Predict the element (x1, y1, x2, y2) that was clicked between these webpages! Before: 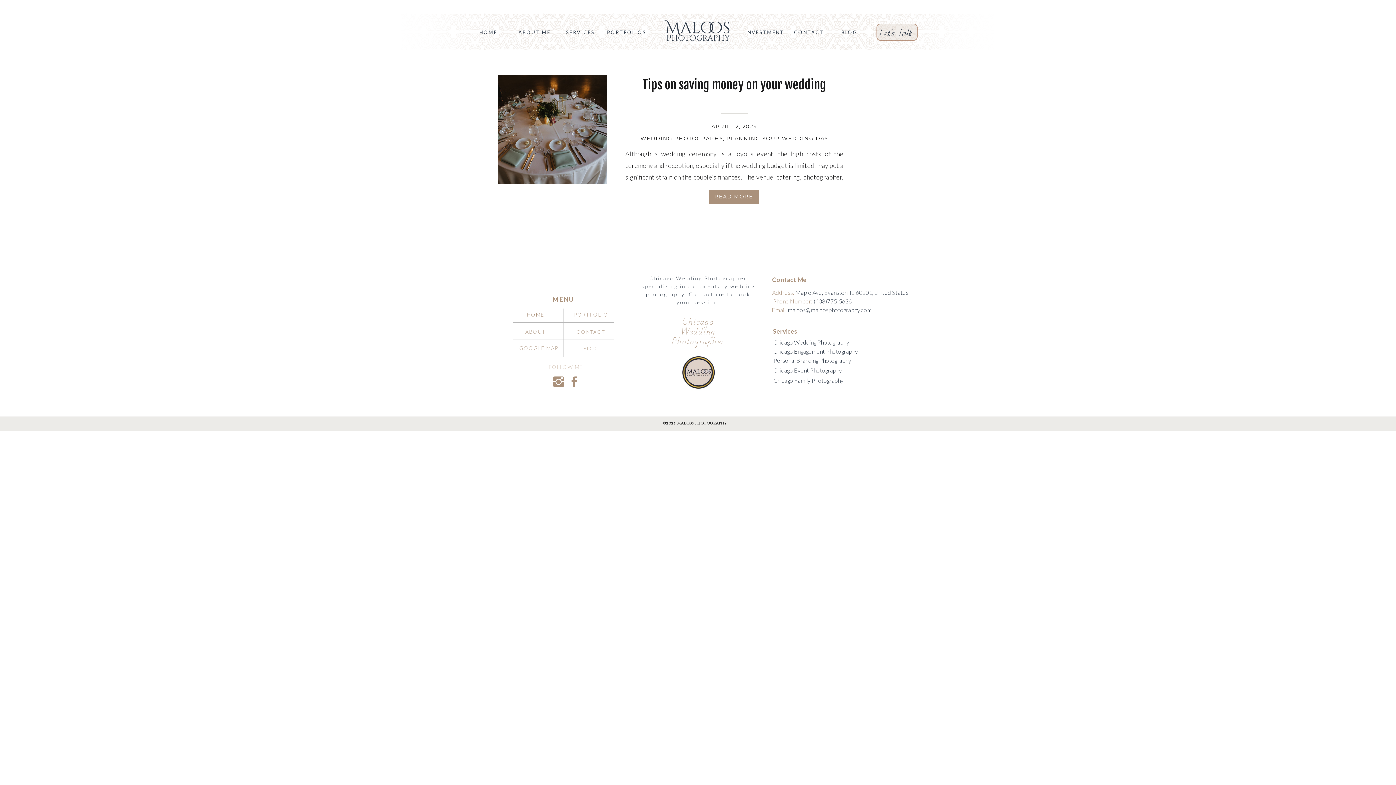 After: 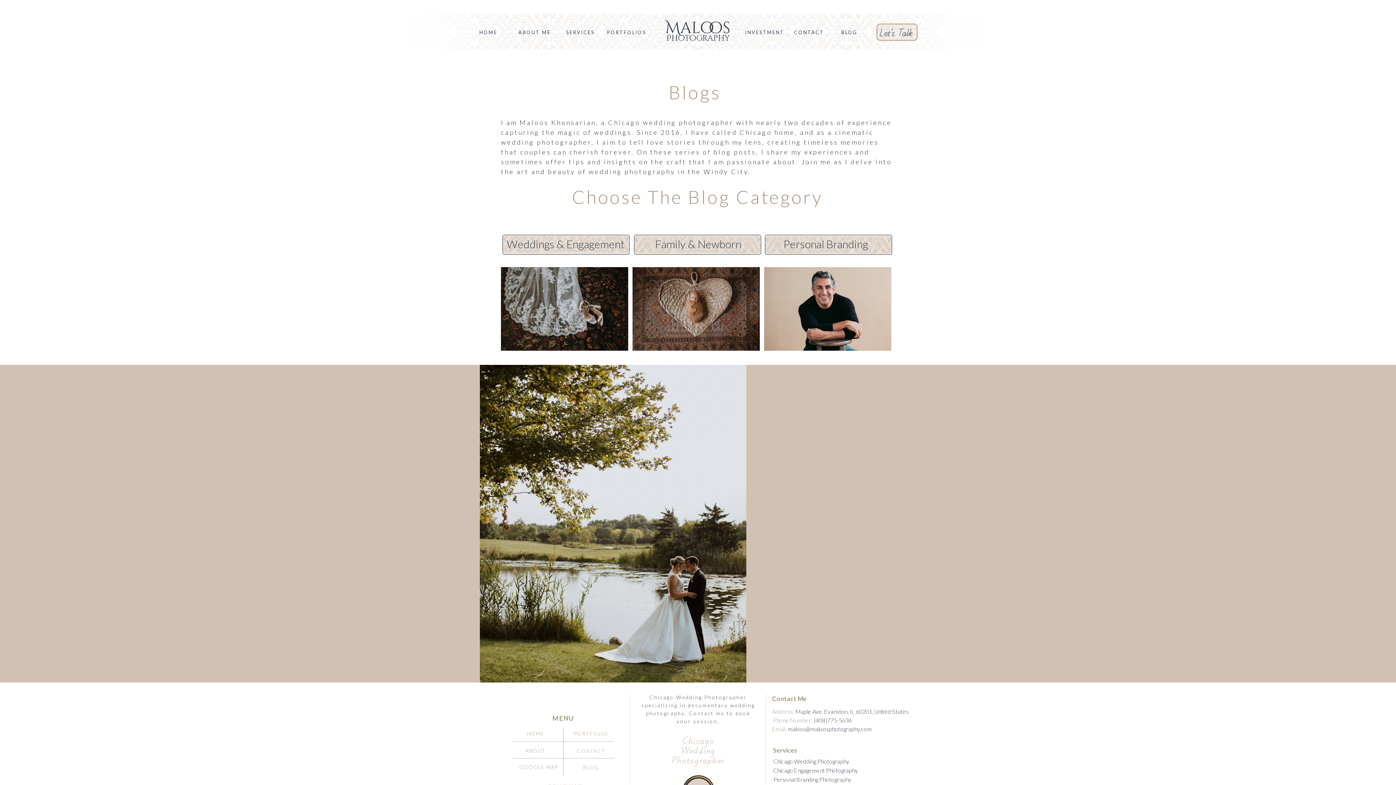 Action: bbox: (829, 29, 869, 35) label: BLOG

